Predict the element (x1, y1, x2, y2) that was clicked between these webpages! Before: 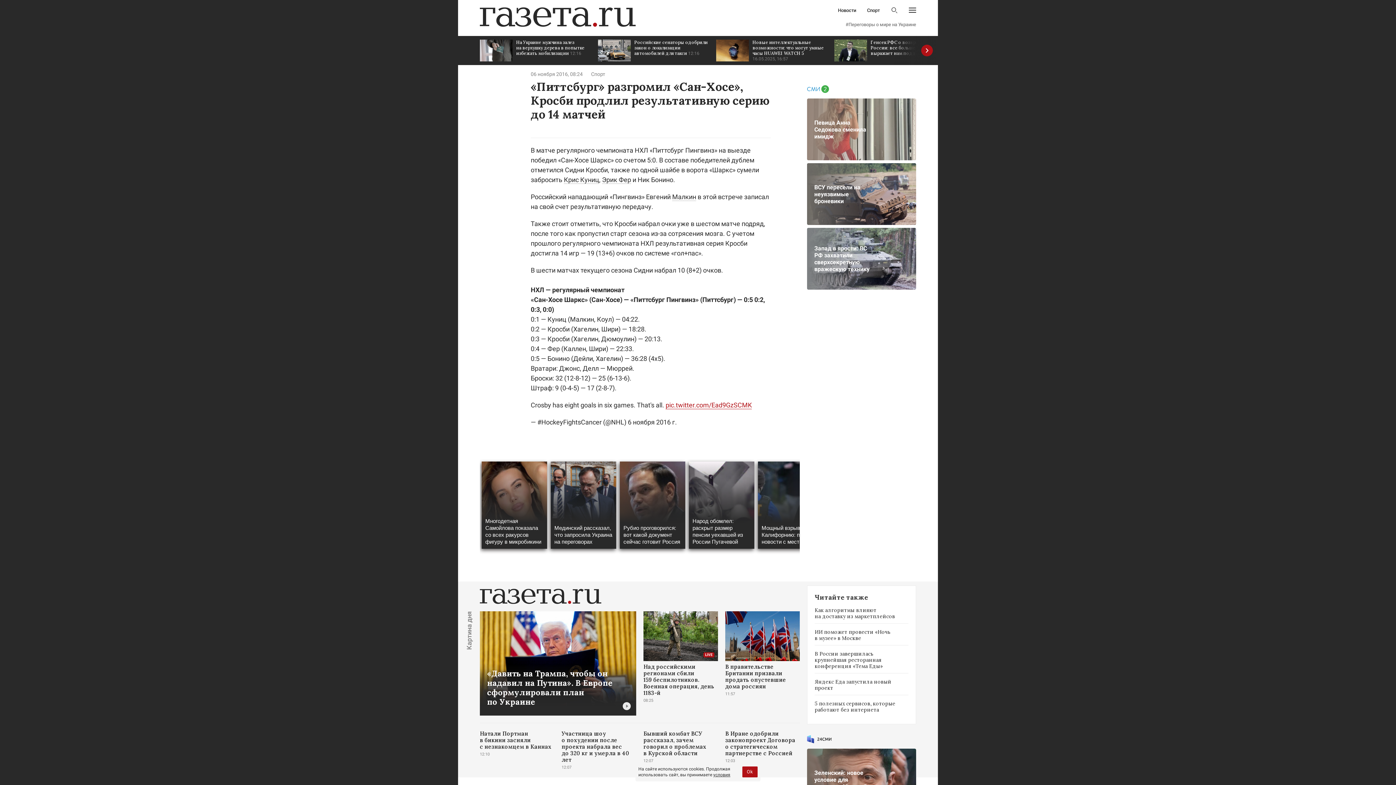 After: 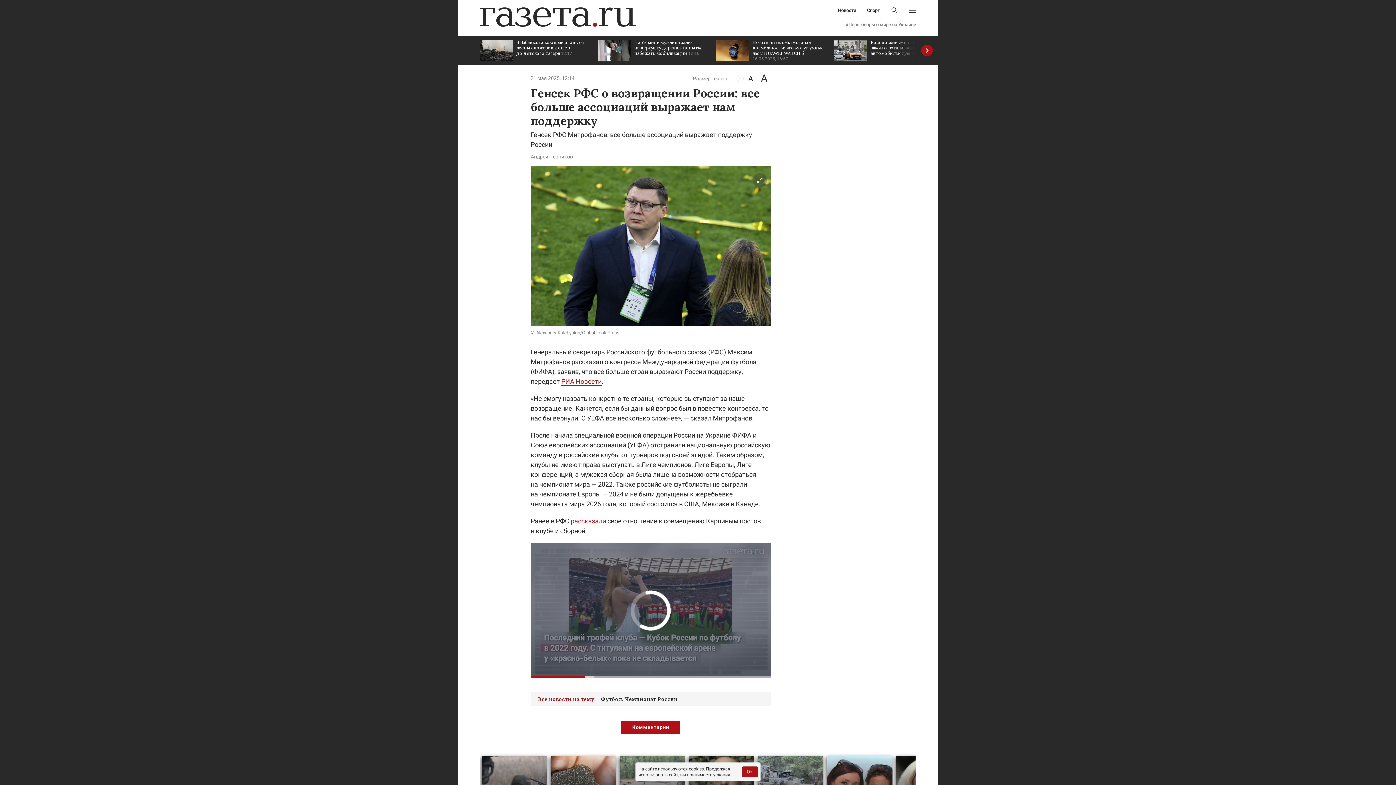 Action: label: Генсек РФС о возвращении России: все больше ассоциаций выражает нам поддержку 12:14 bbox: (834, 36, 945, 65)